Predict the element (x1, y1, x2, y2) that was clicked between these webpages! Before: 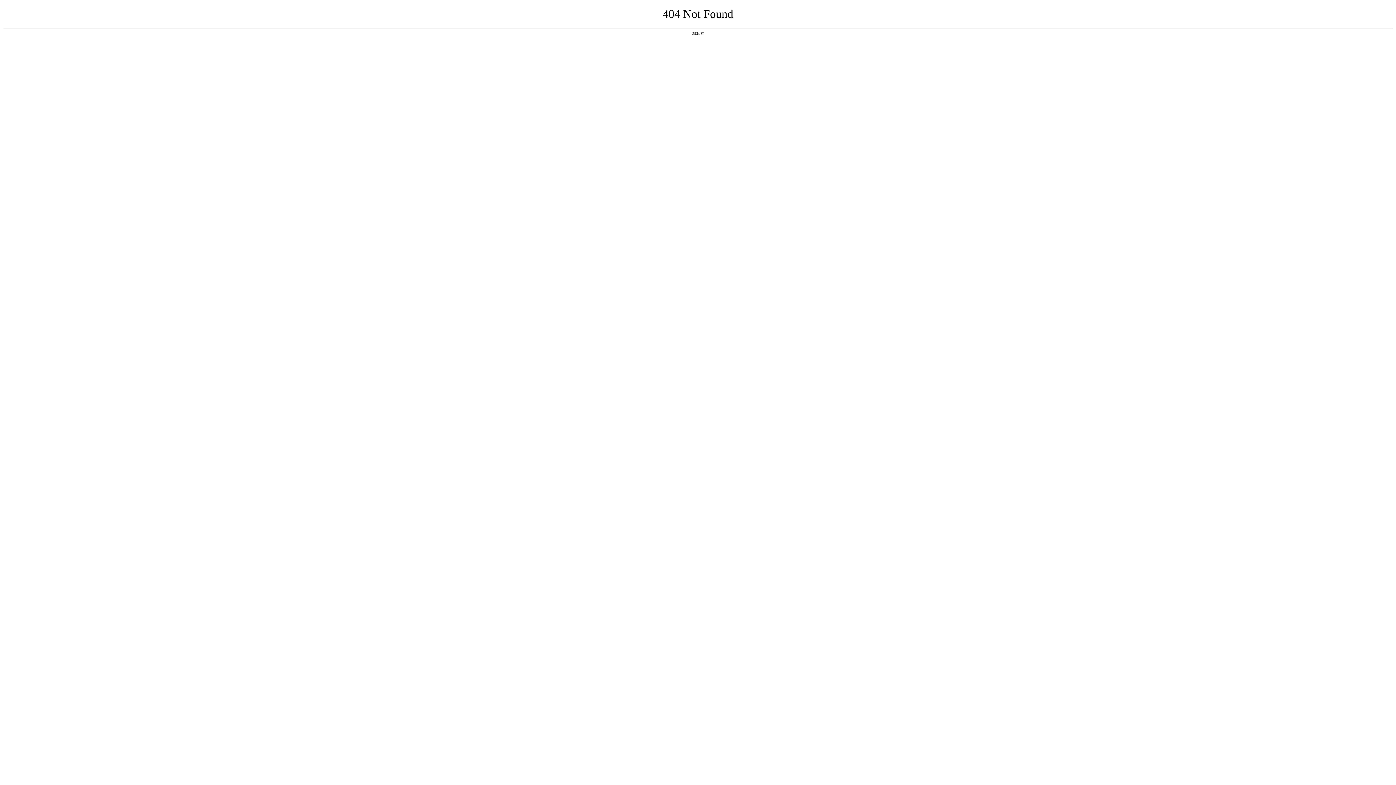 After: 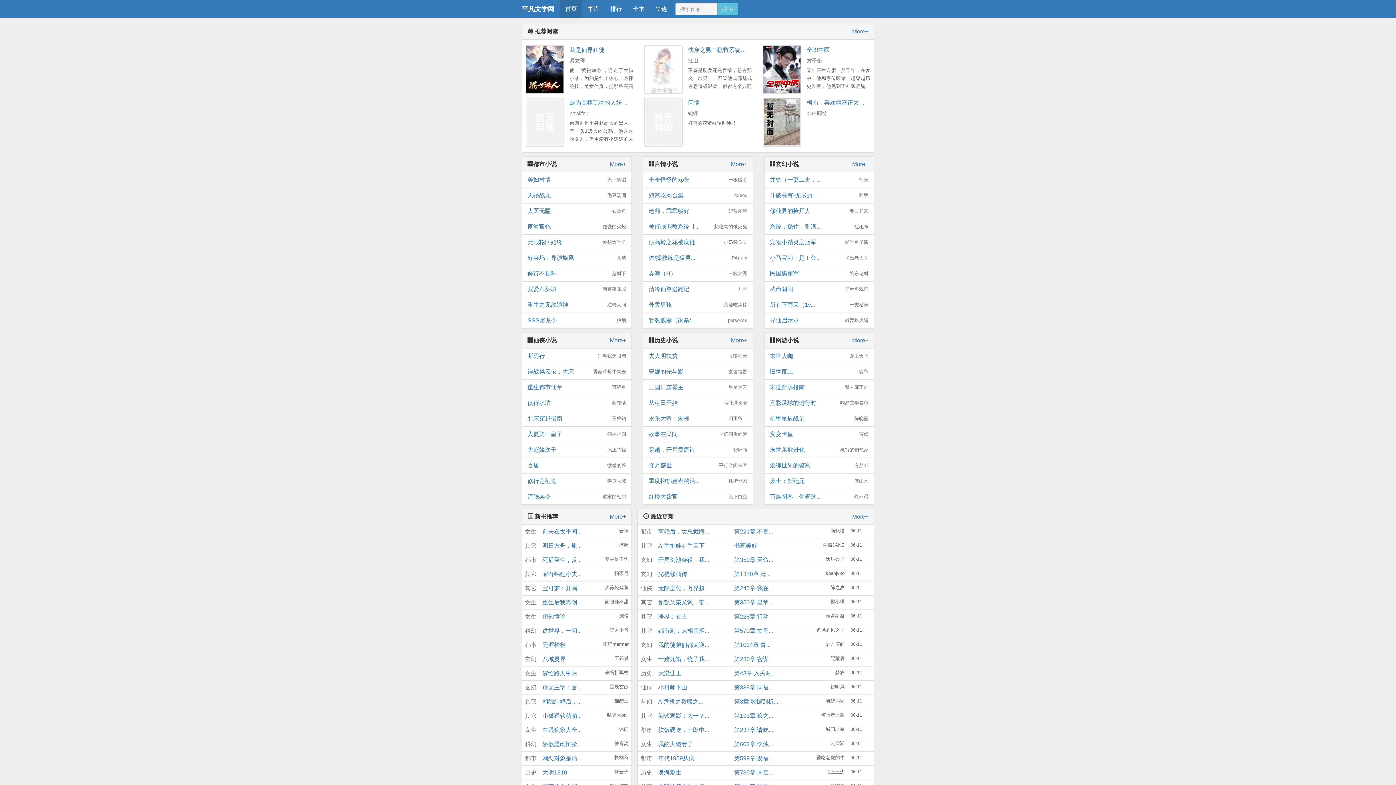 Action: bbox: (692, 31, 704, 35) label: 返回首页